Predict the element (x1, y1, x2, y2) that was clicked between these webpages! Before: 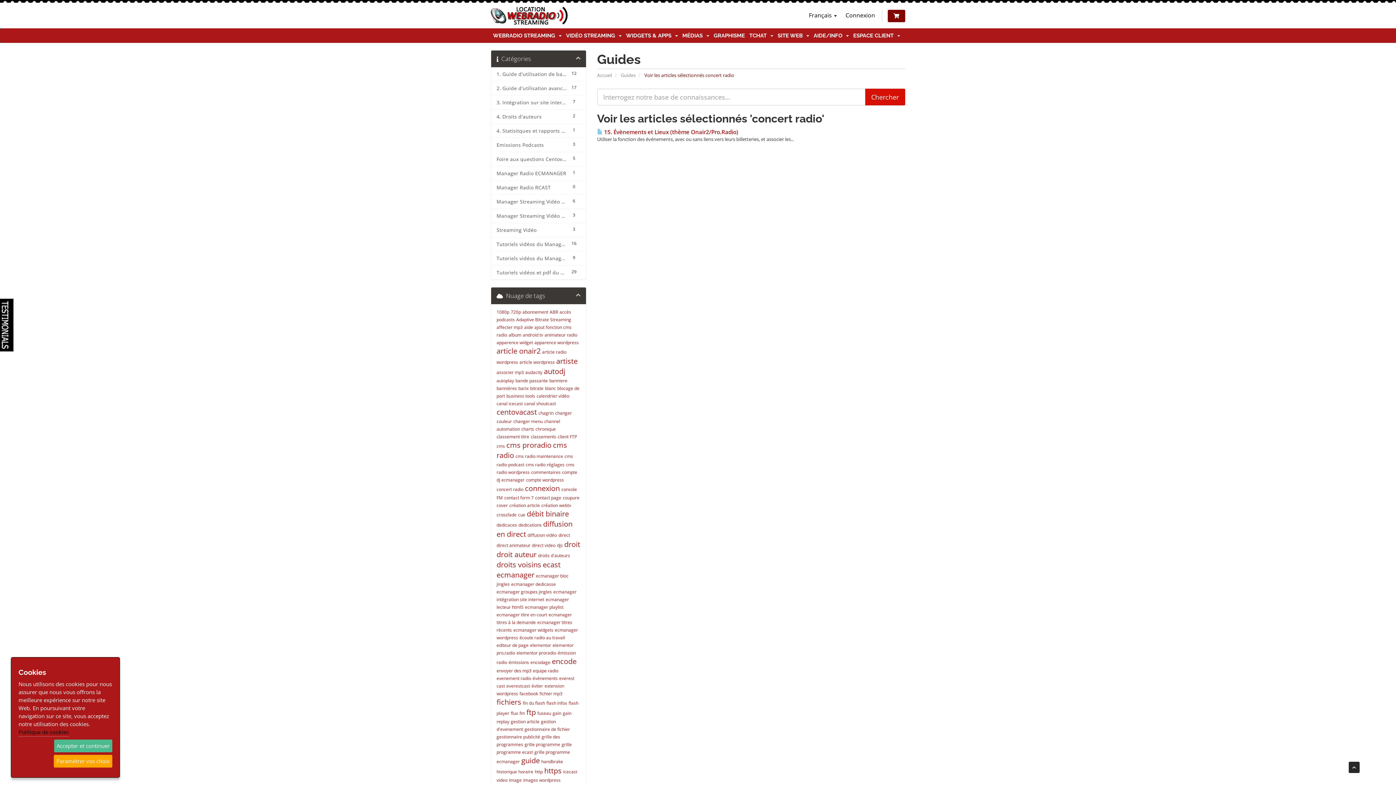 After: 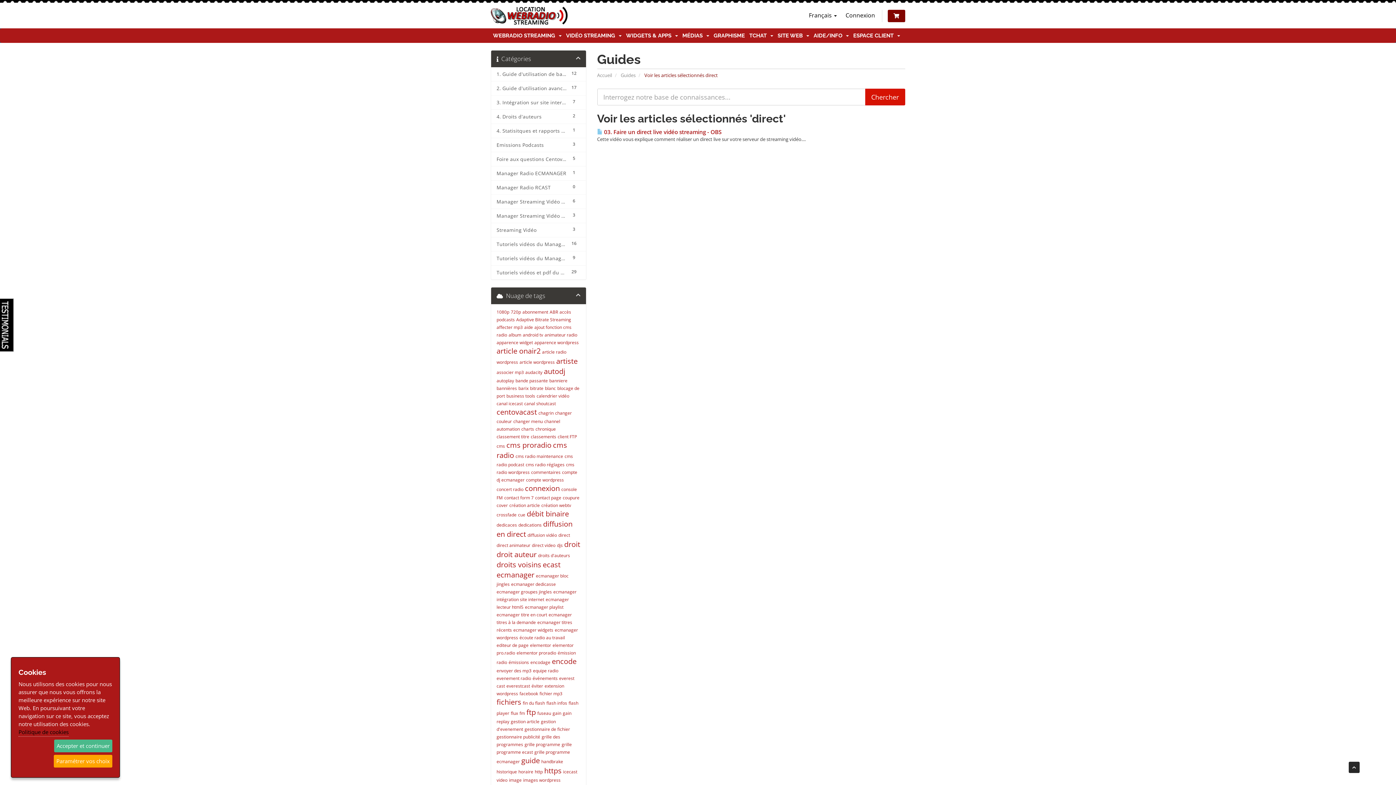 Action: label: direct bbox: (558, 532, 570, 538)